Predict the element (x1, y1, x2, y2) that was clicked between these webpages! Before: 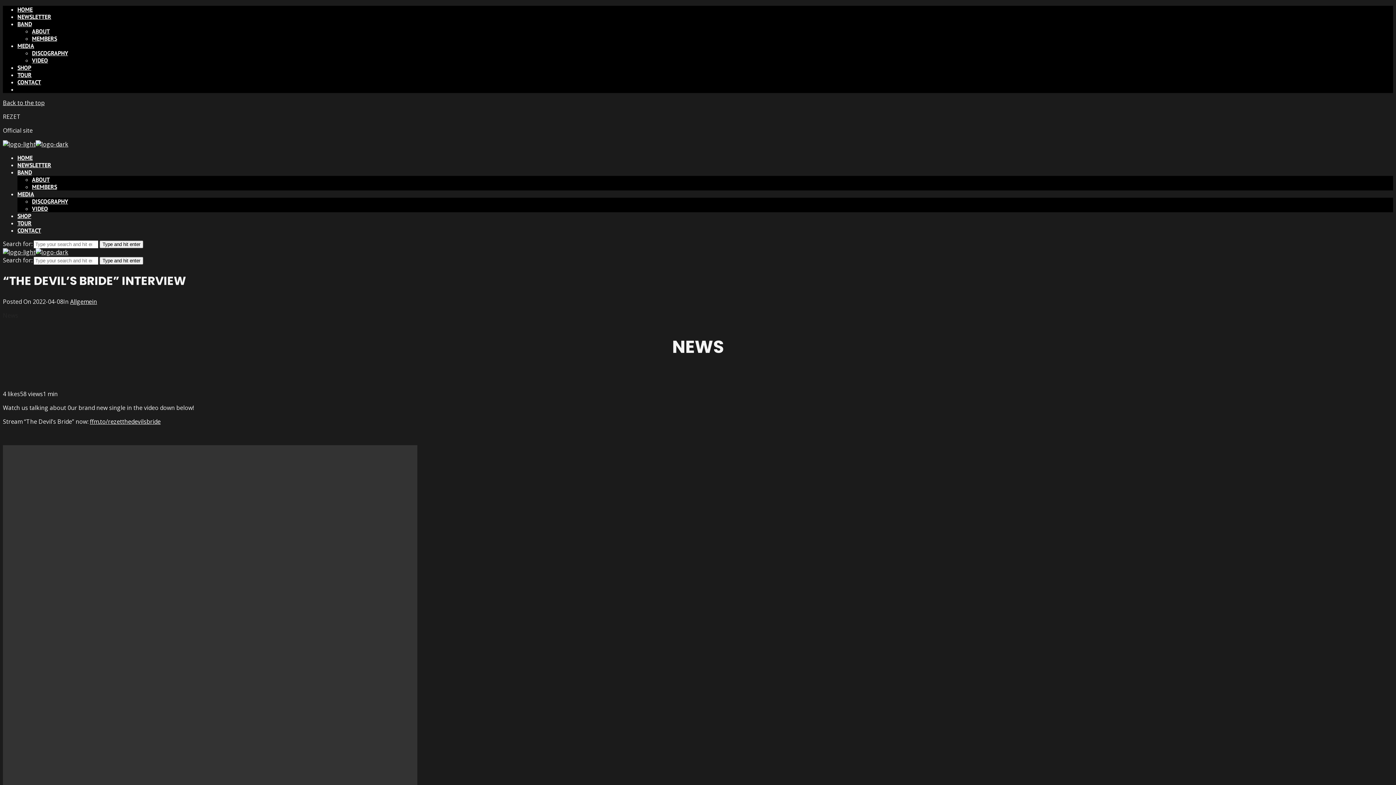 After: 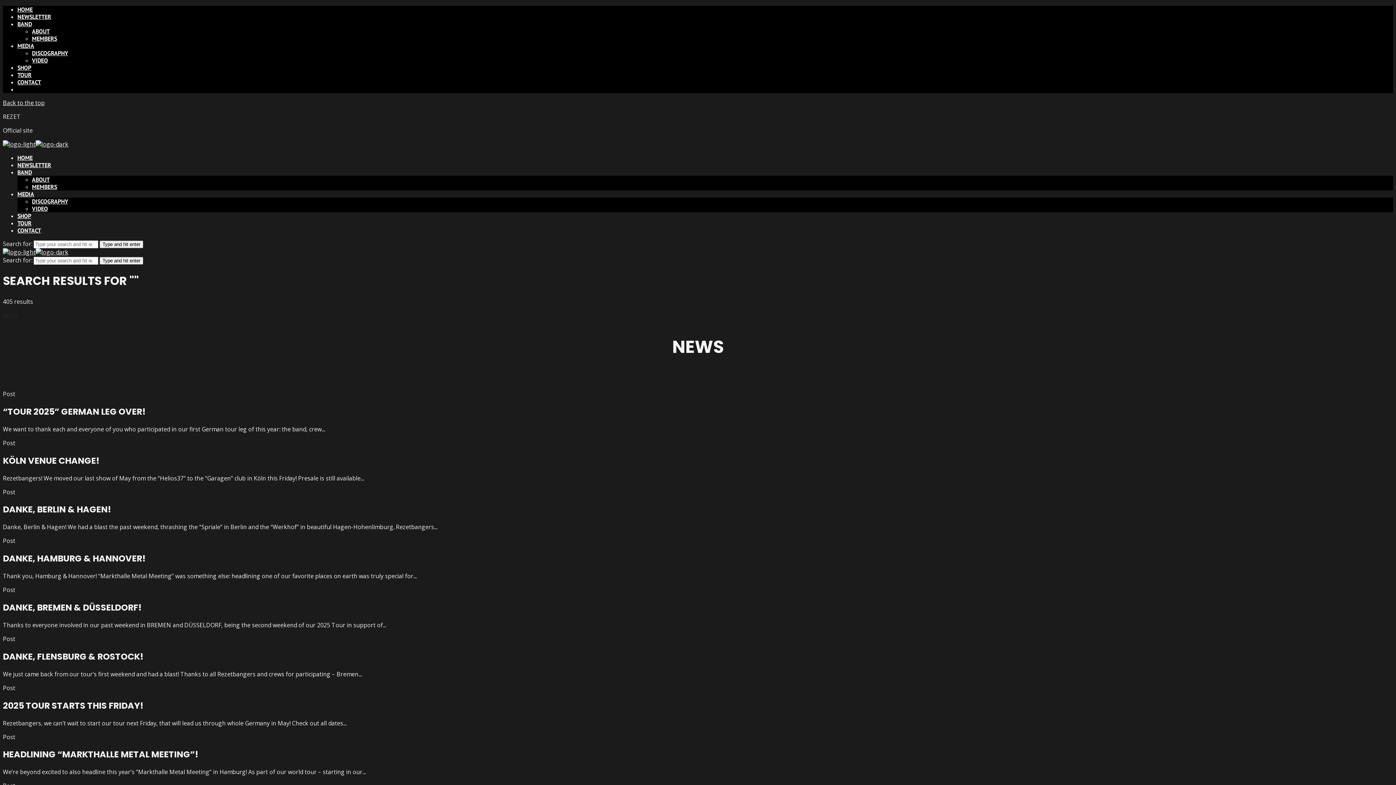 Action: label: Type and hit enter bbox: (99, 240, 143, 248)